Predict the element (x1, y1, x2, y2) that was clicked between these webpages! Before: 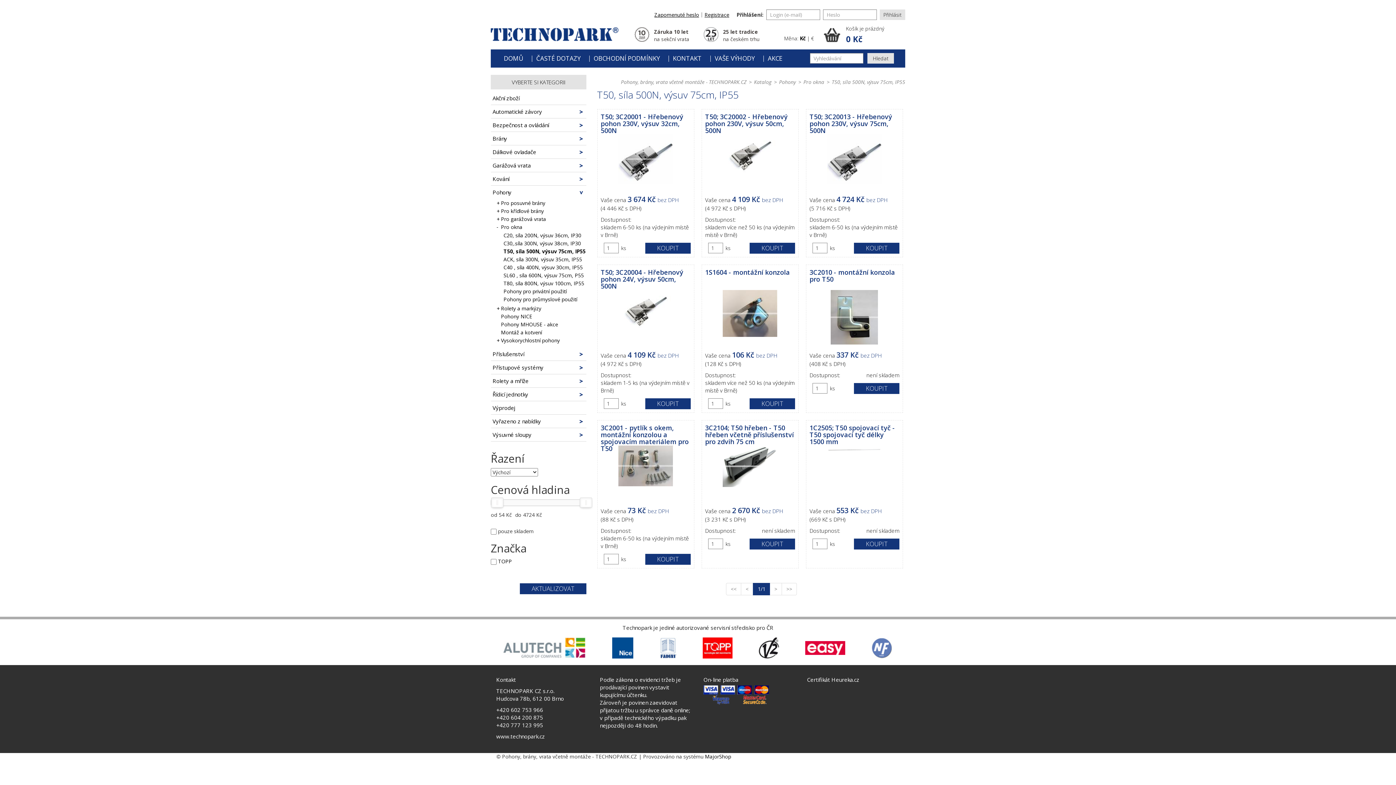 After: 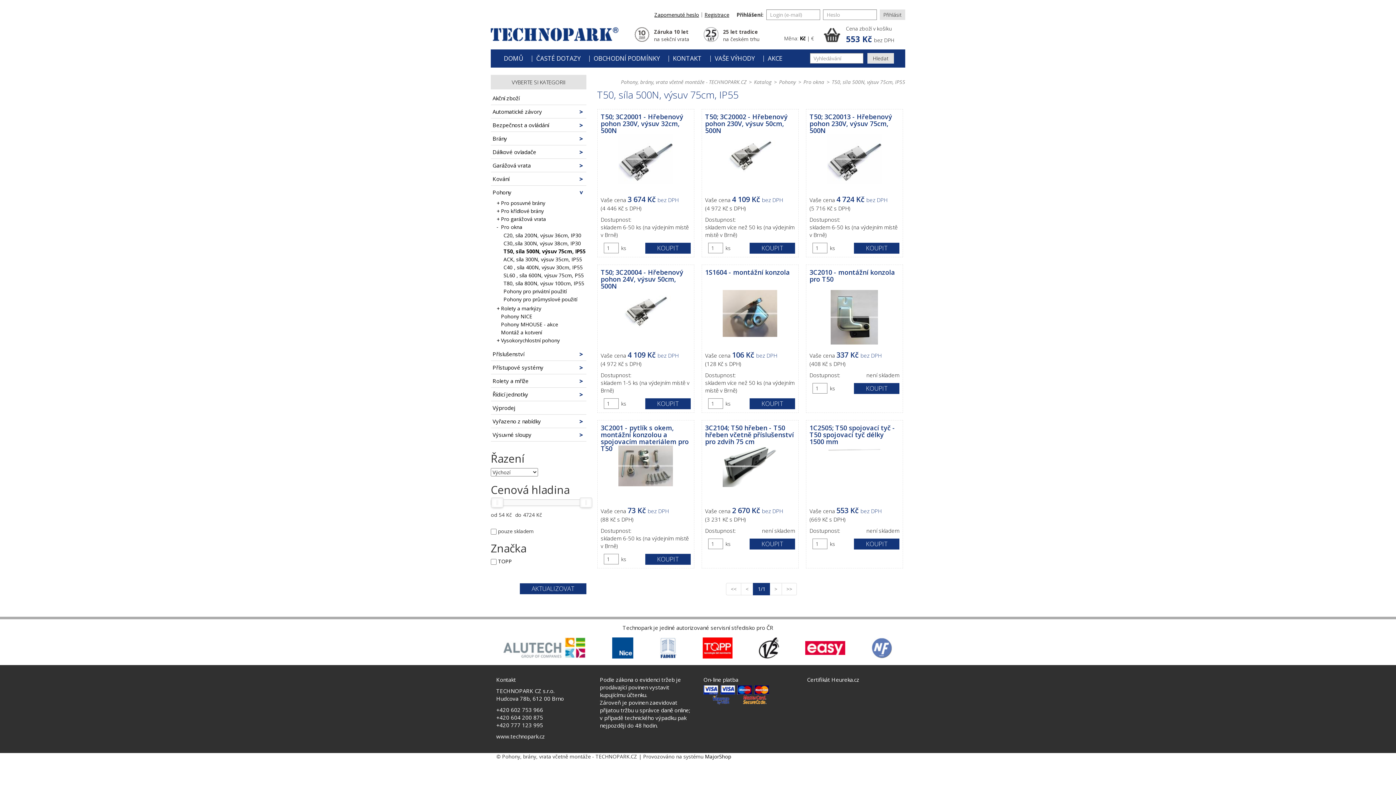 Action: bbox: (854, 538, 899, 549) label: KOUPIT